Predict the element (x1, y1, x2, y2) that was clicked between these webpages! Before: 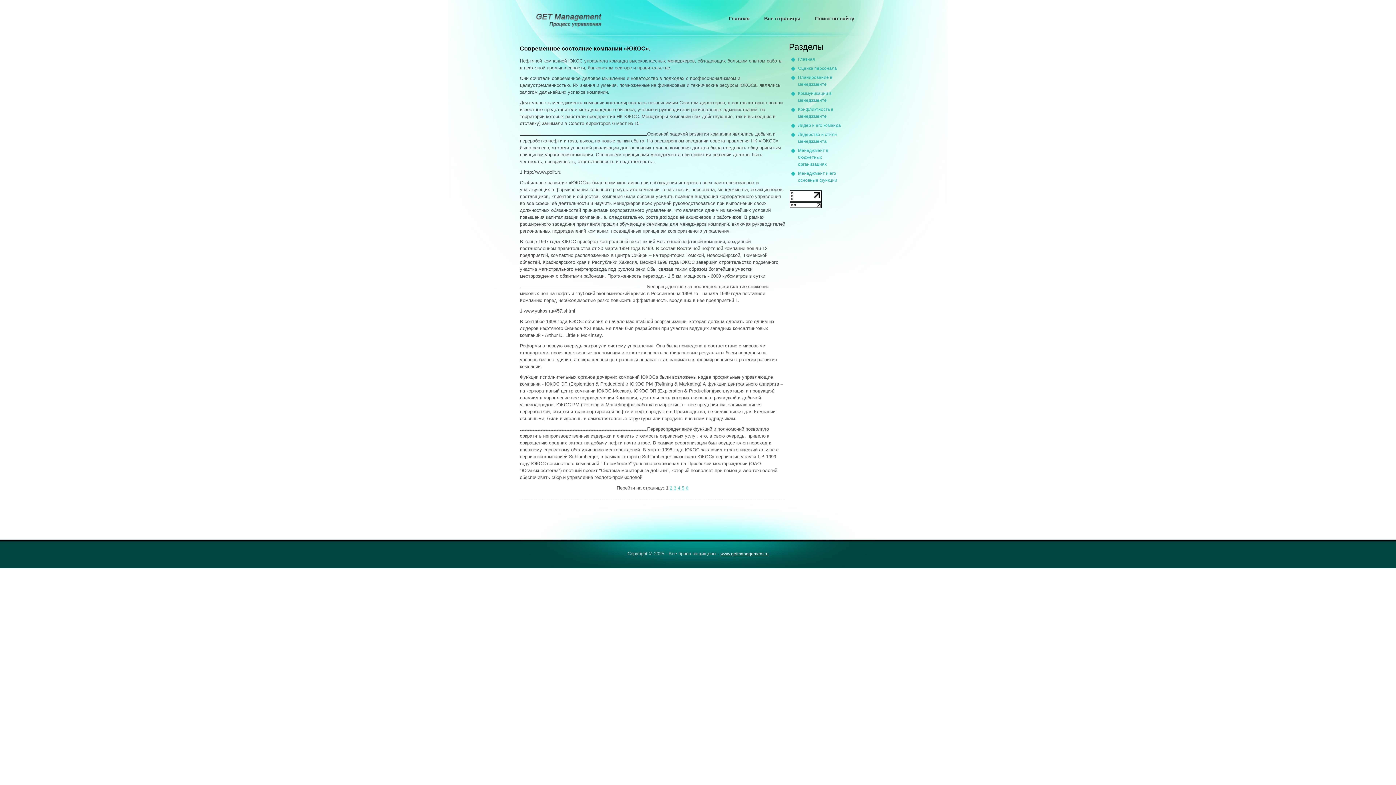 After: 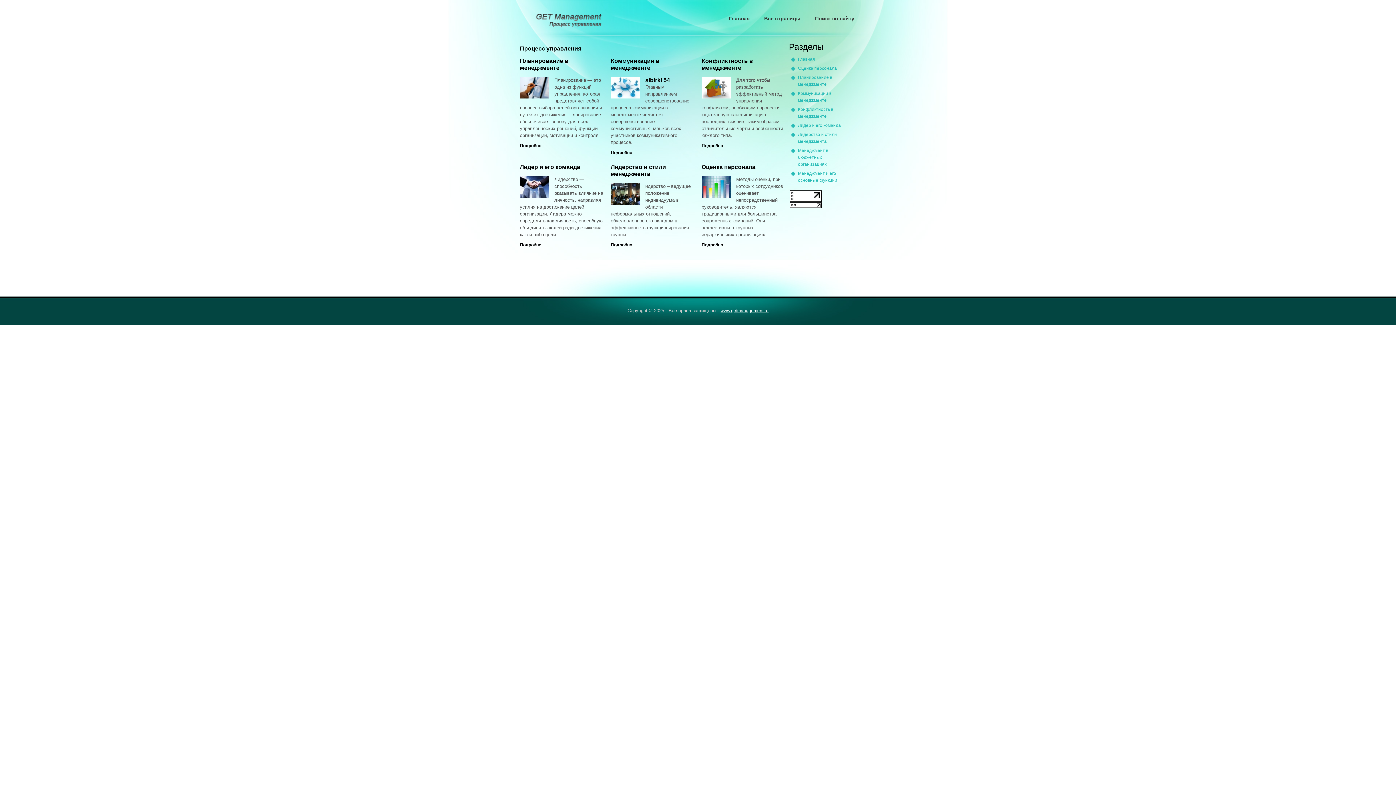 Action: bbox: (720, 551, 768, 556) label: www.getmanagement.ru